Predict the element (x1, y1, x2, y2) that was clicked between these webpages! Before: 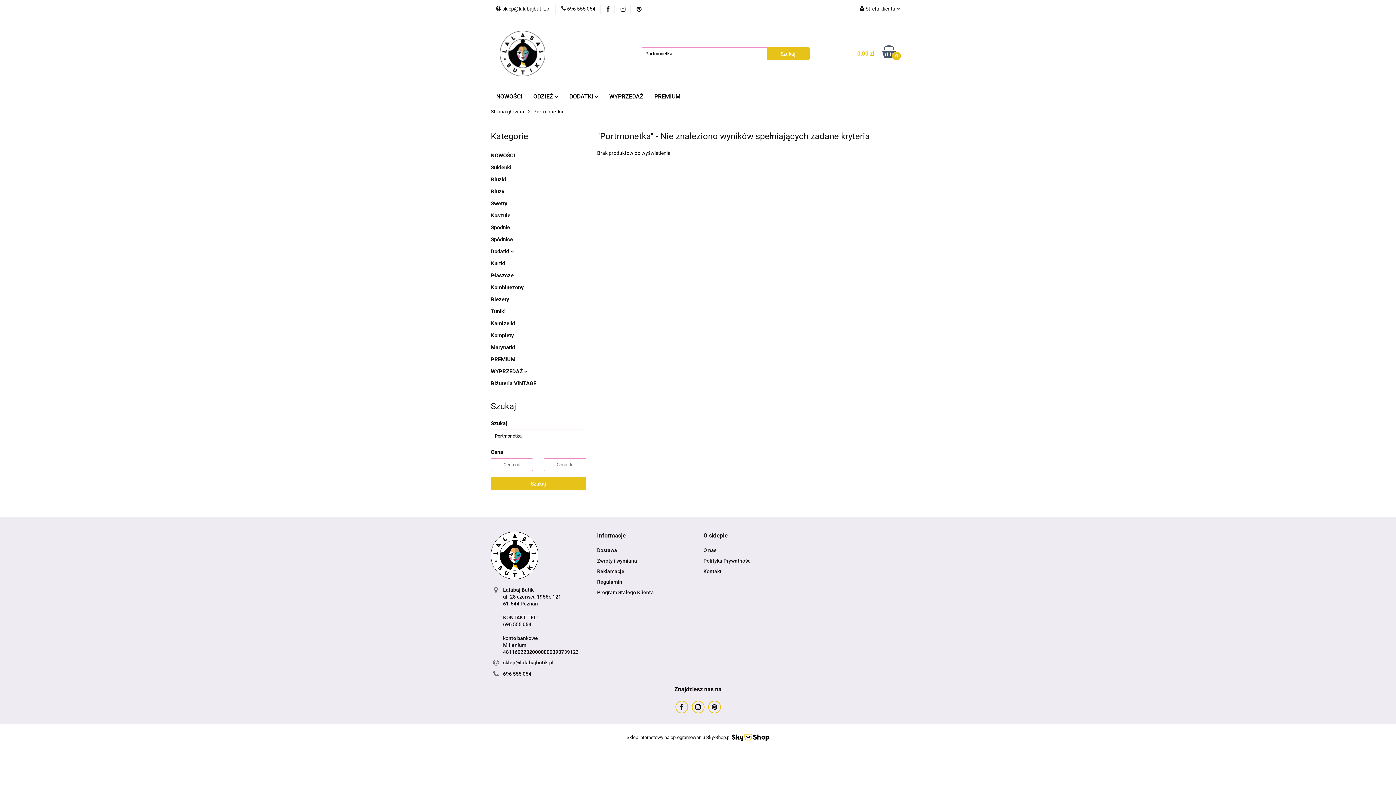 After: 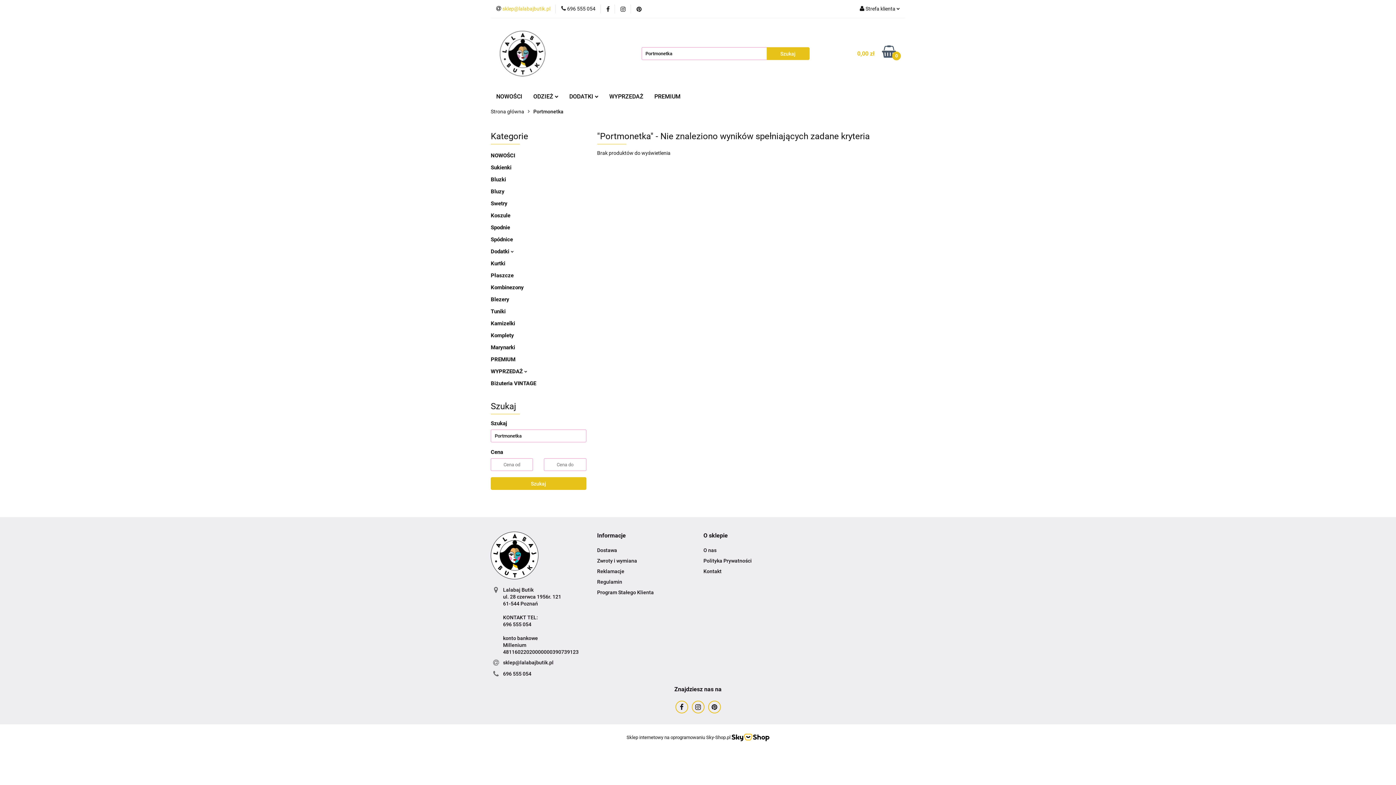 Action: label:  sklep@lalabajbutik.pl bbox: (496, 5, 550, 12)